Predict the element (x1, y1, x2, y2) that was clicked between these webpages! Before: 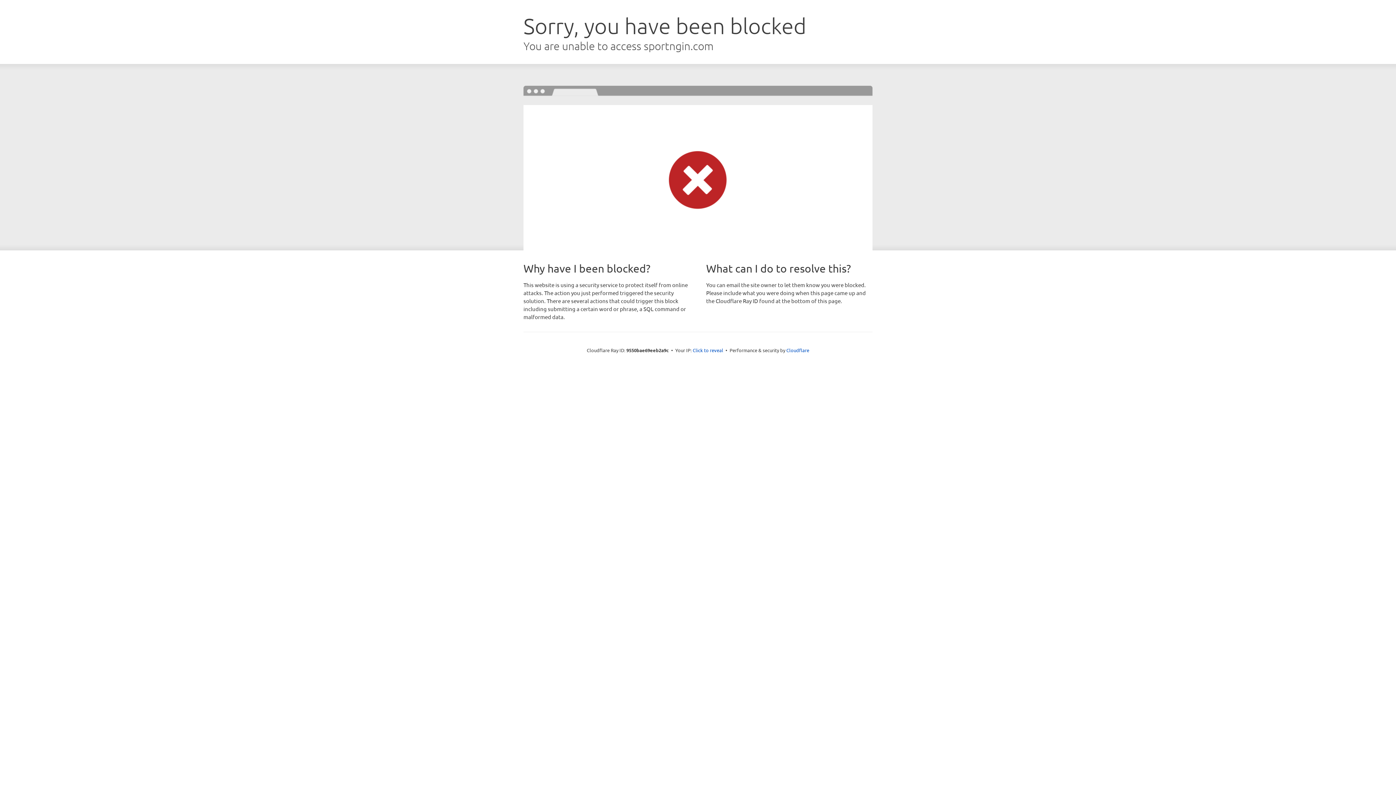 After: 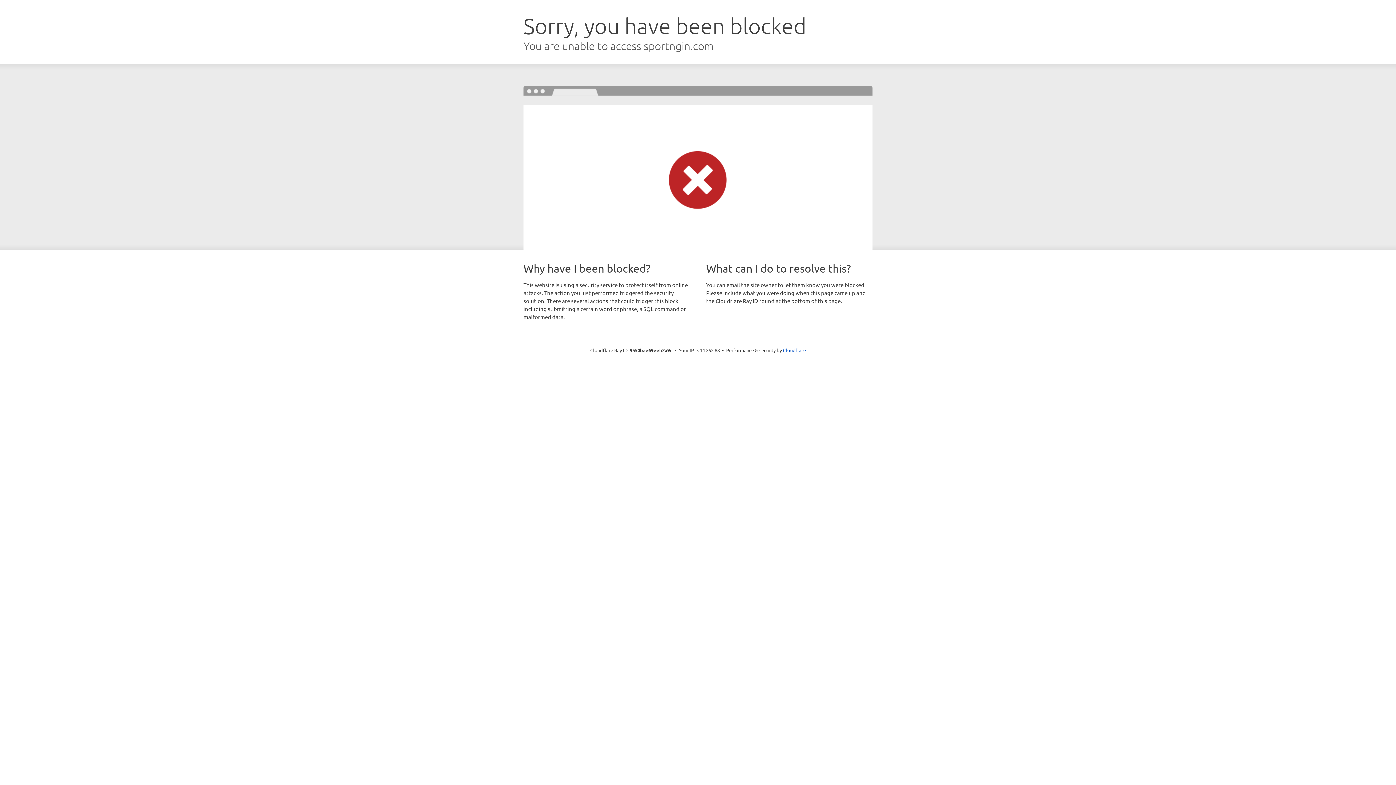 Action: label: Click to reveal bbox: (692, 346, 723, 353)